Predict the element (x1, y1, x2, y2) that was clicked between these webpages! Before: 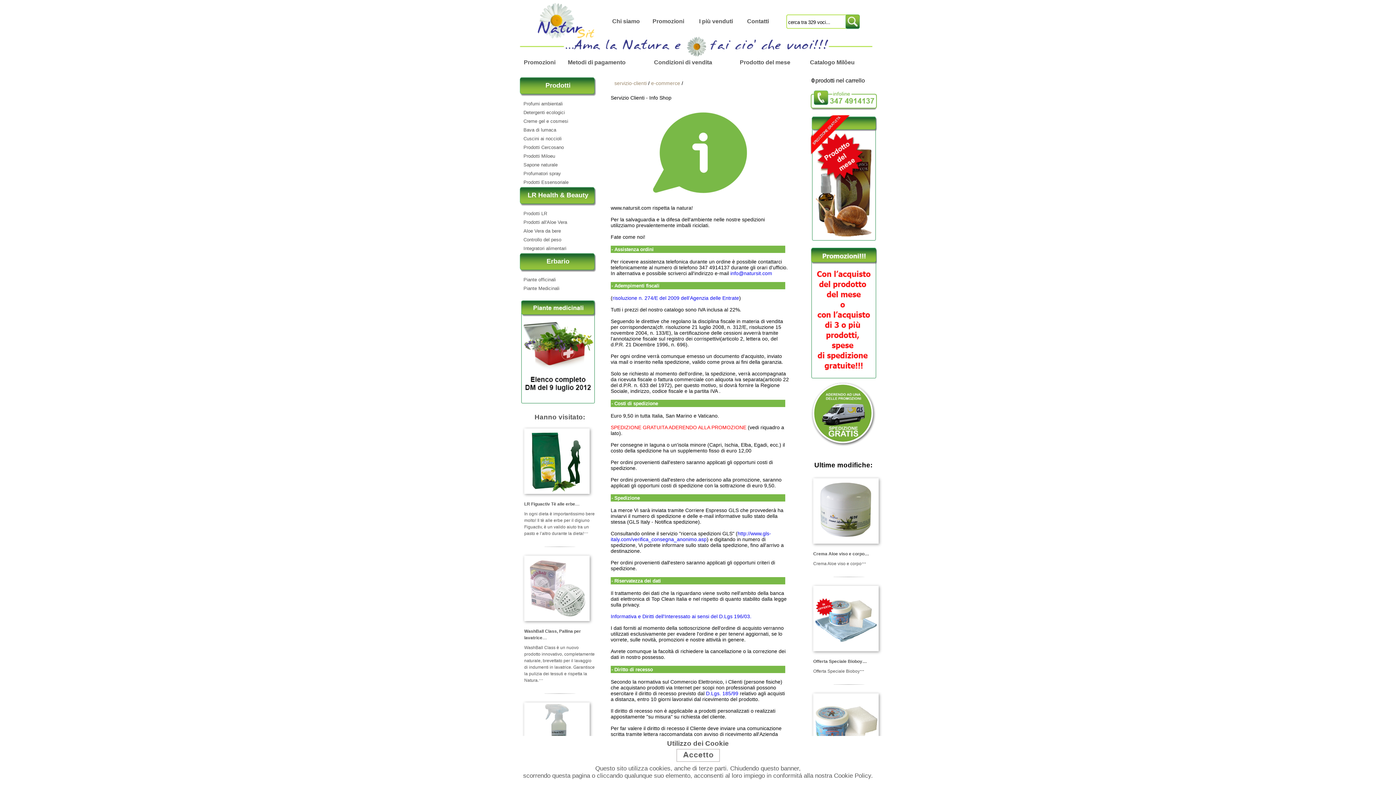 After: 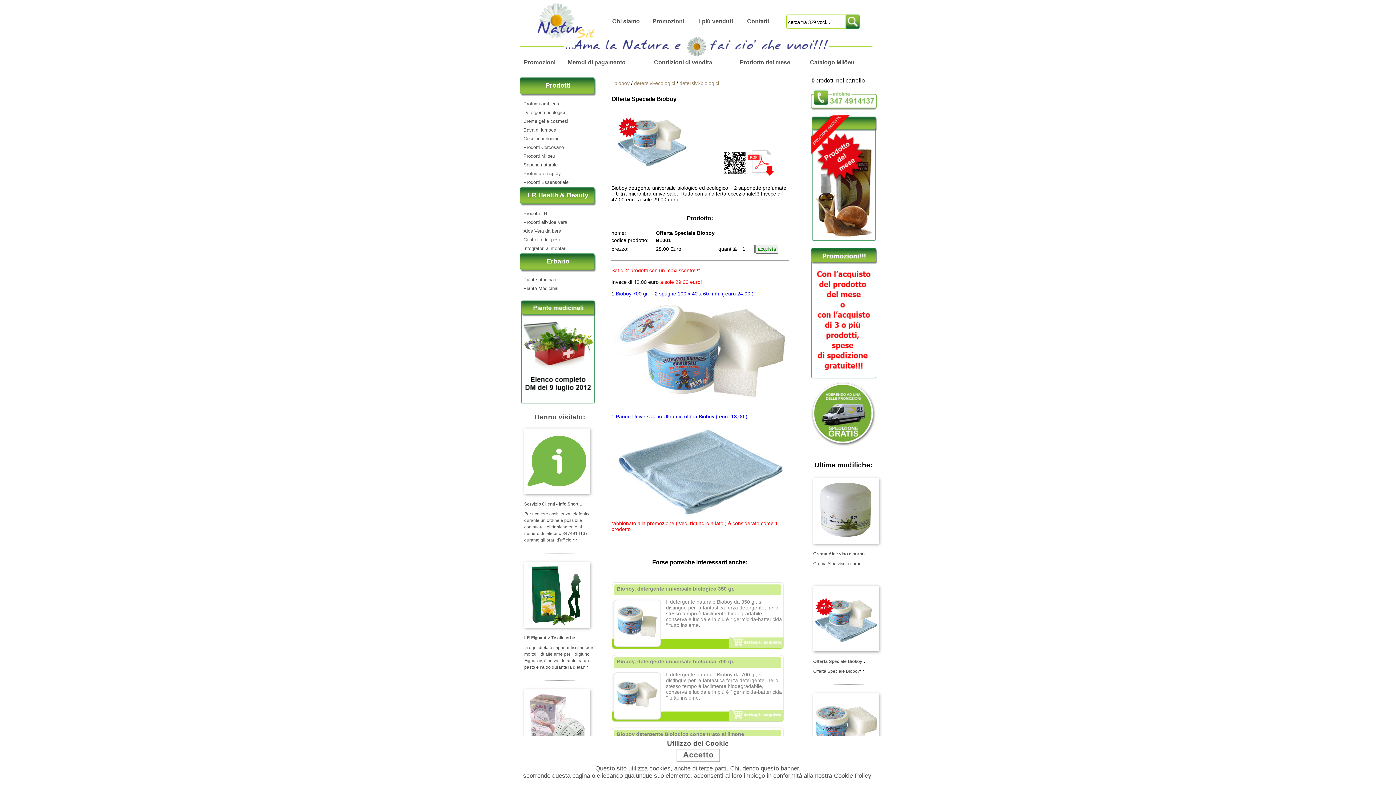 Action: label: Offerta Speciale Bioboy bbox: (813, 668, 860, 674)